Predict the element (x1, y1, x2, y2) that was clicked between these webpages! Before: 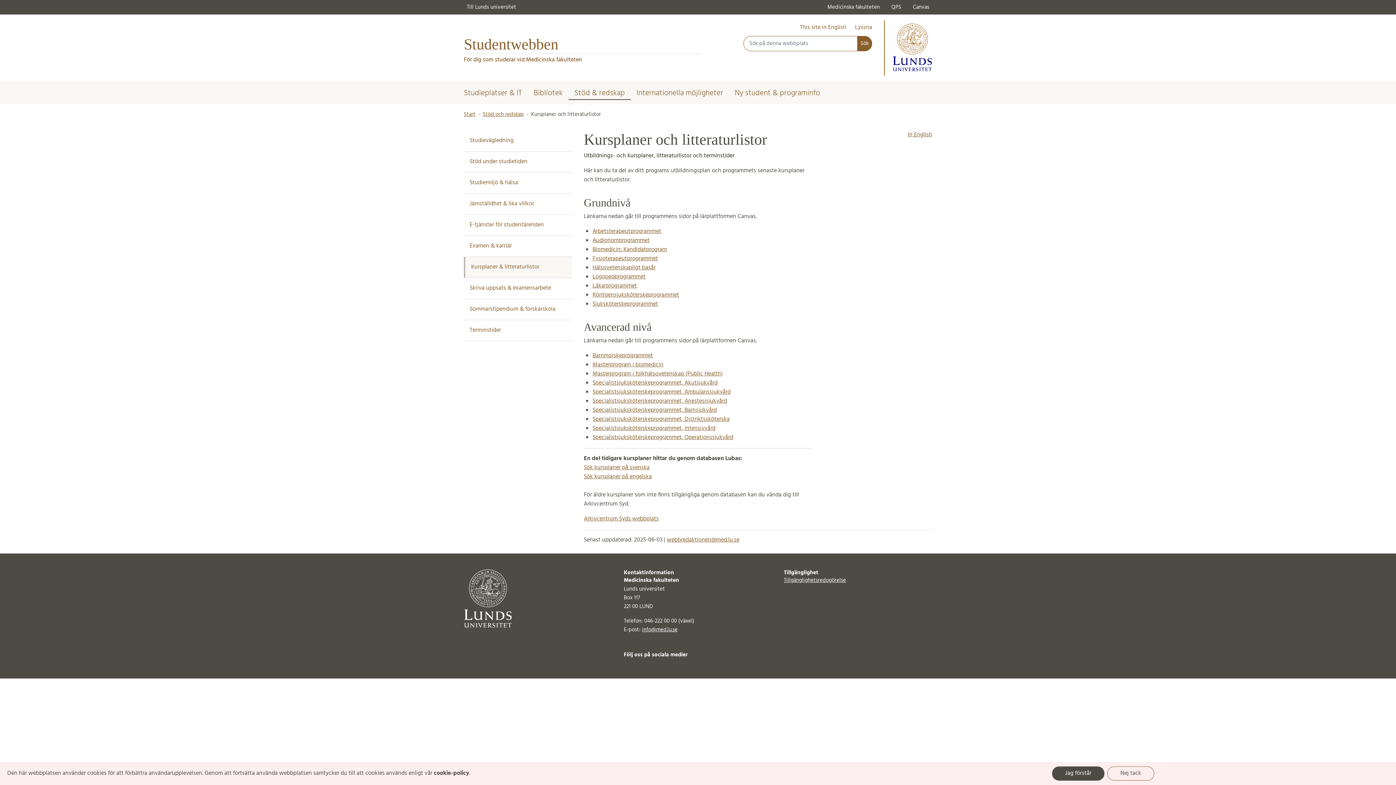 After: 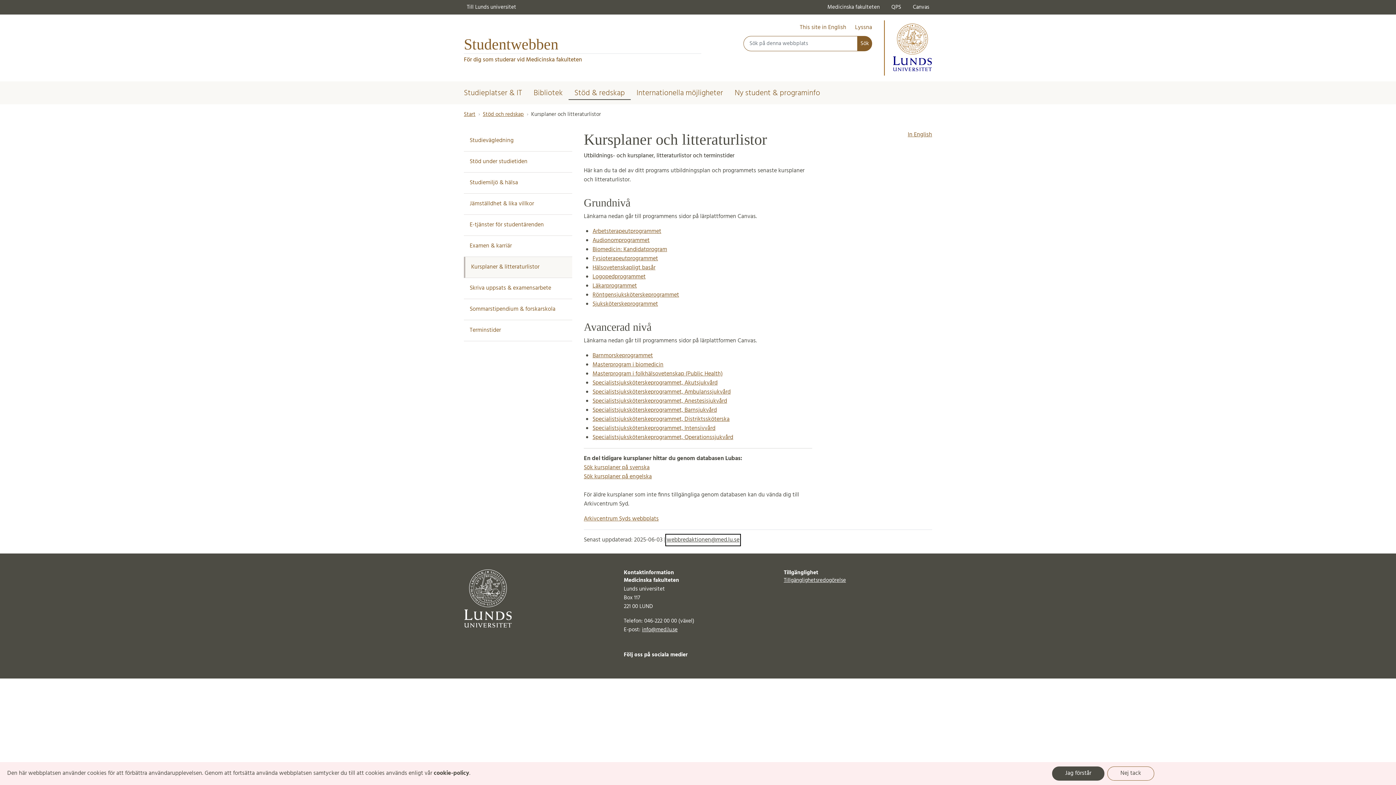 Action: label: webbredaktionen@med.lu.se bbox: (666, 535, 739, 545)